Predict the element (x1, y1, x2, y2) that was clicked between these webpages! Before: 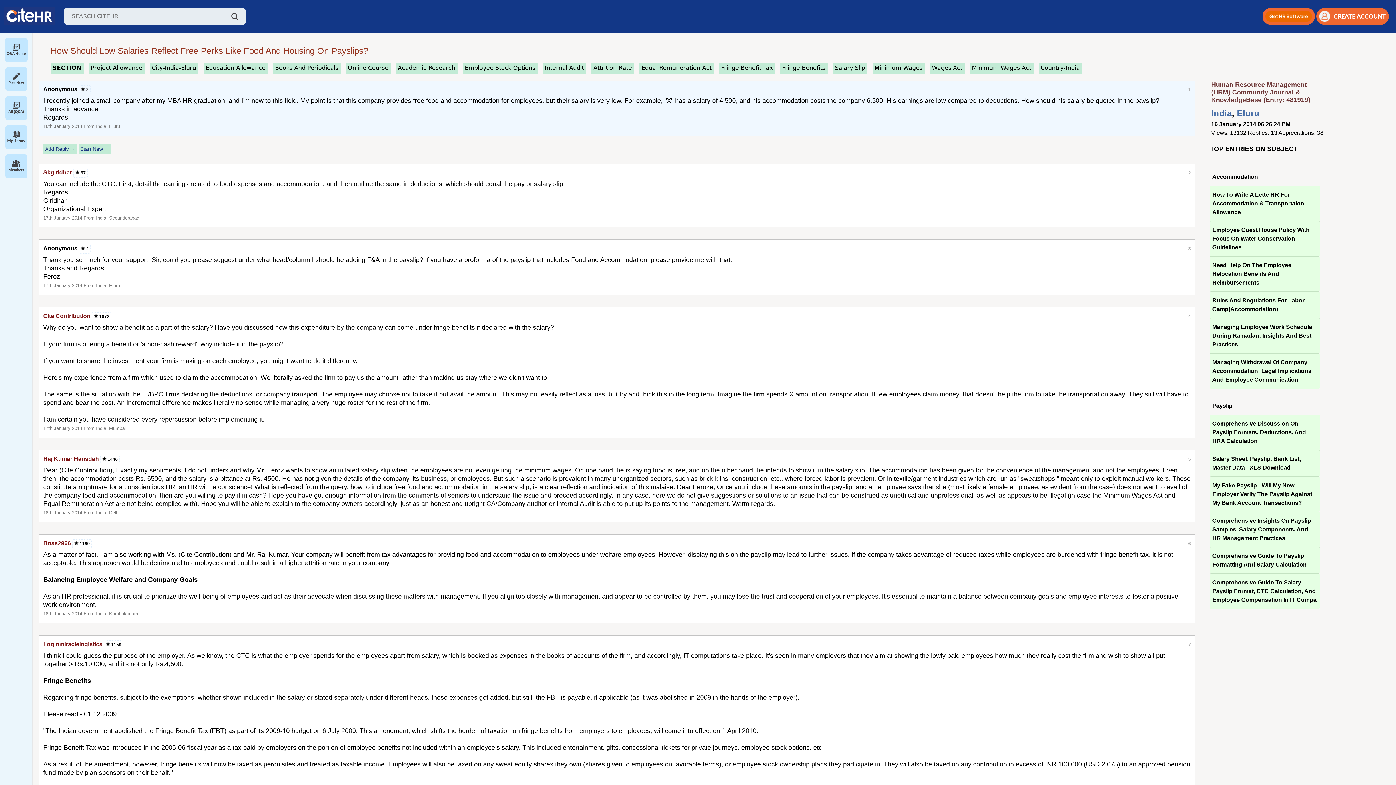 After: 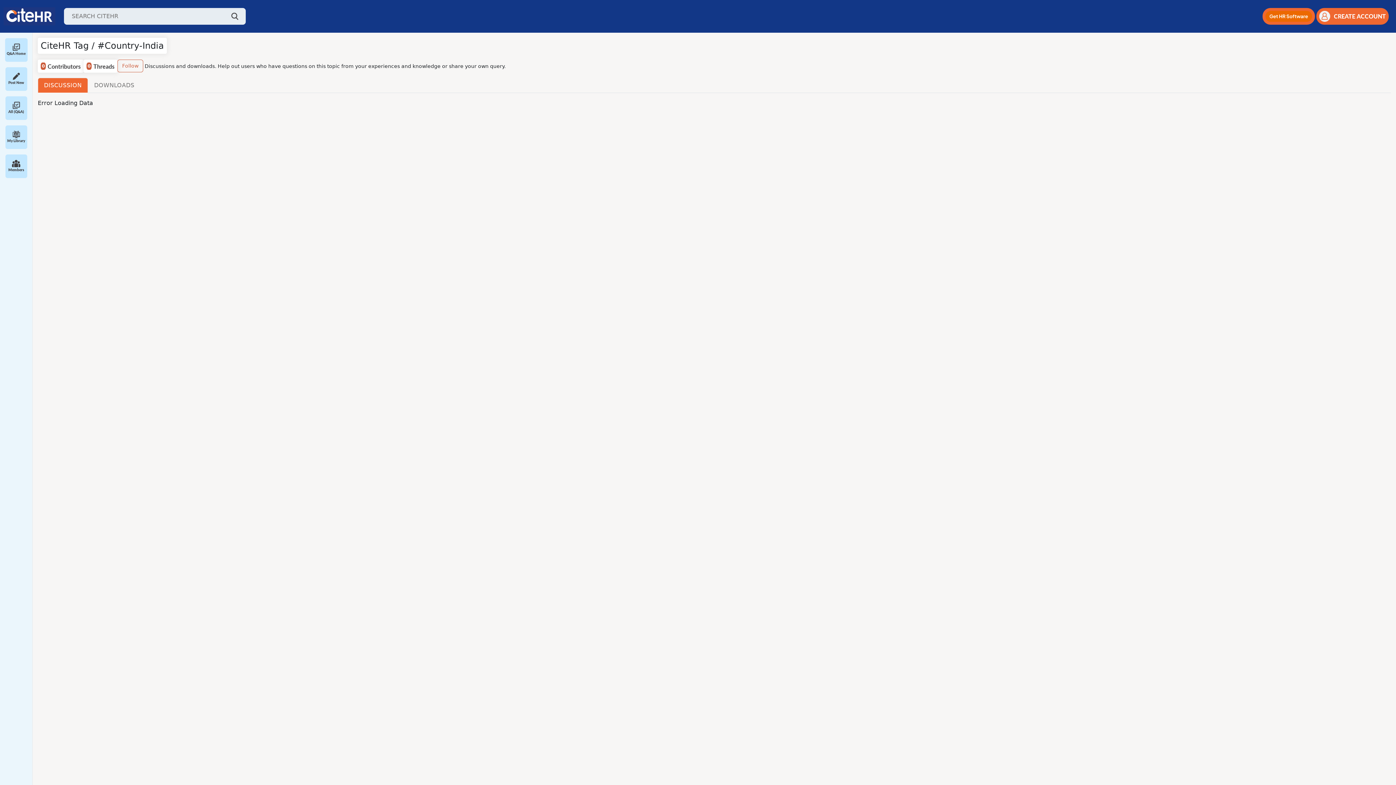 Action: bbox: (1038, 62, 1082, 74) label: Country-India